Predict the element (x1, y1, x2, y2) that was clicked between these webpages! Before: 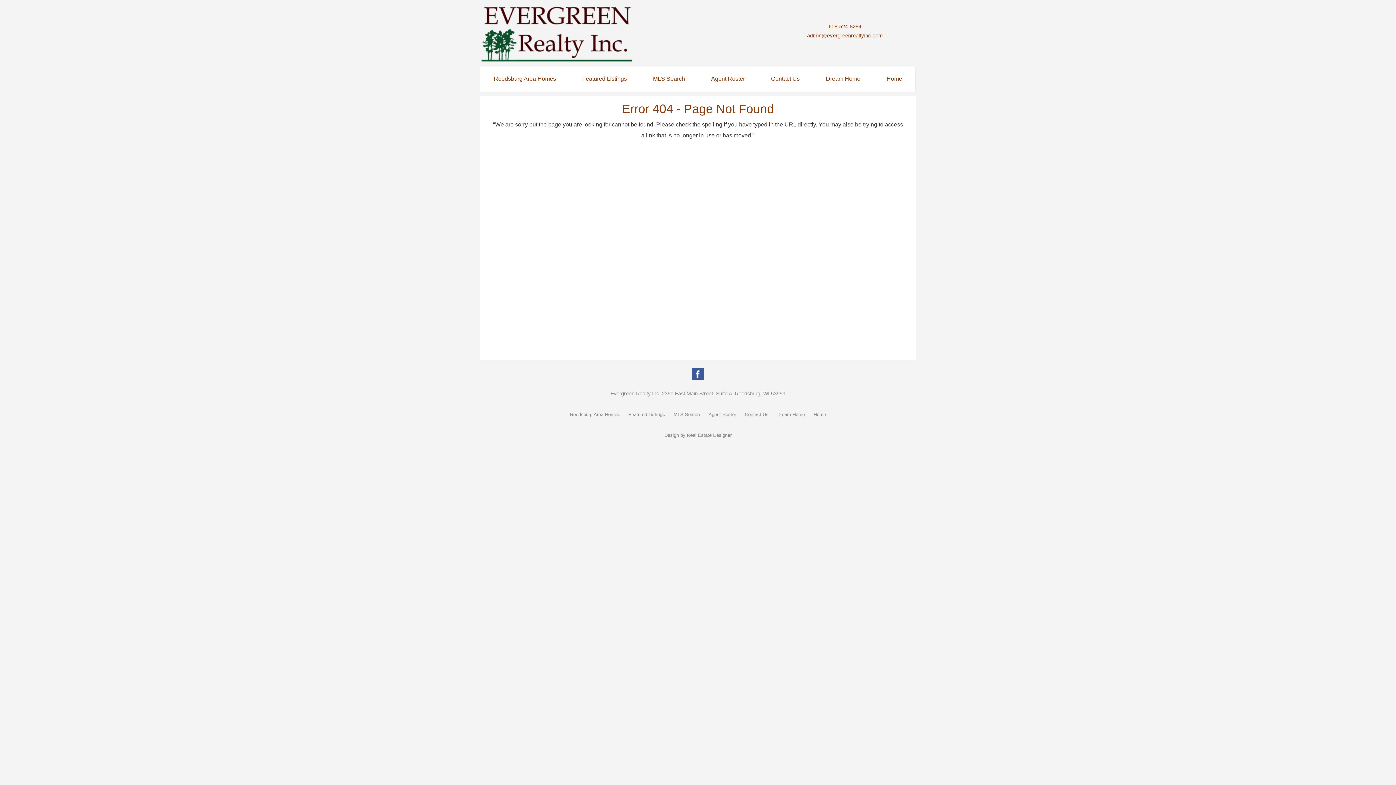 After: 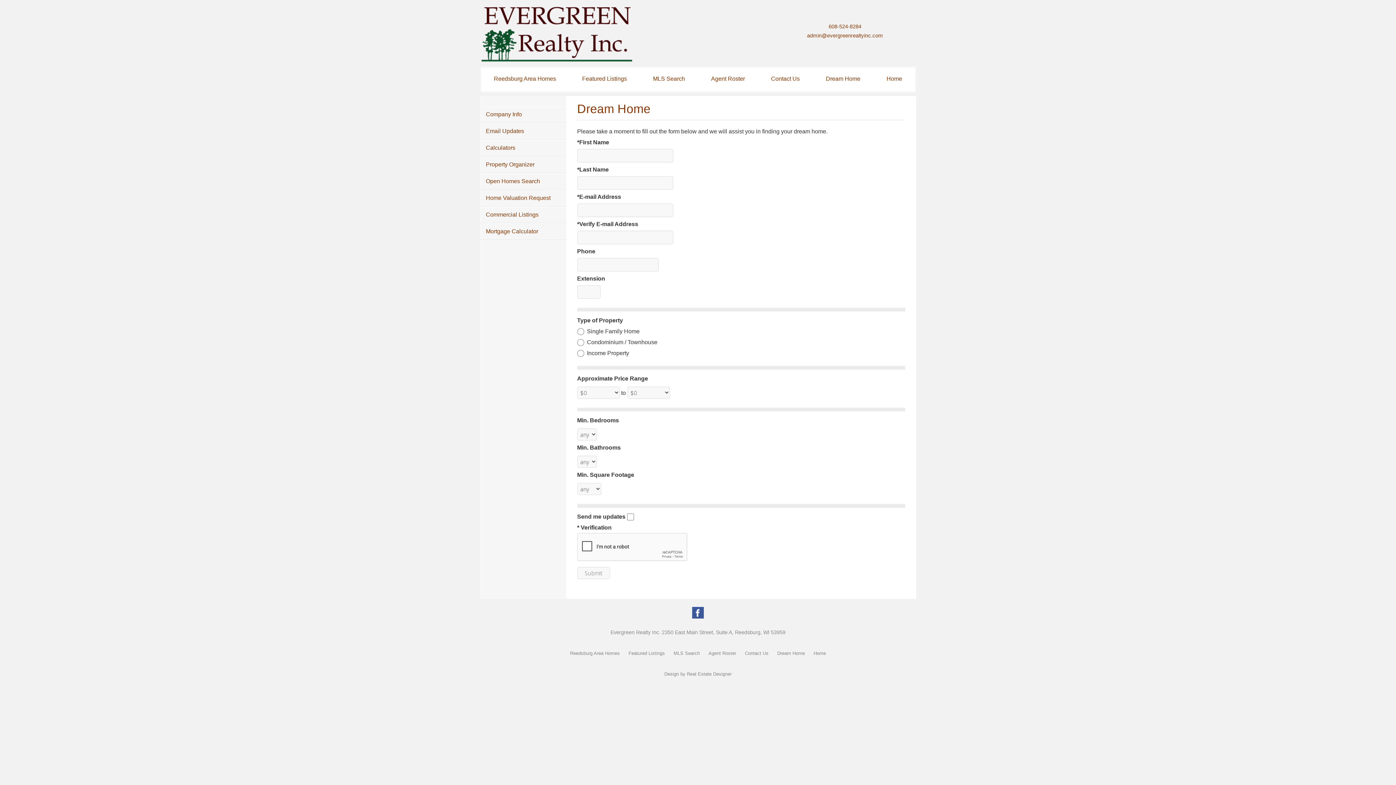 Action: label: Dream Home bbox: (822, 67, 864, 90)